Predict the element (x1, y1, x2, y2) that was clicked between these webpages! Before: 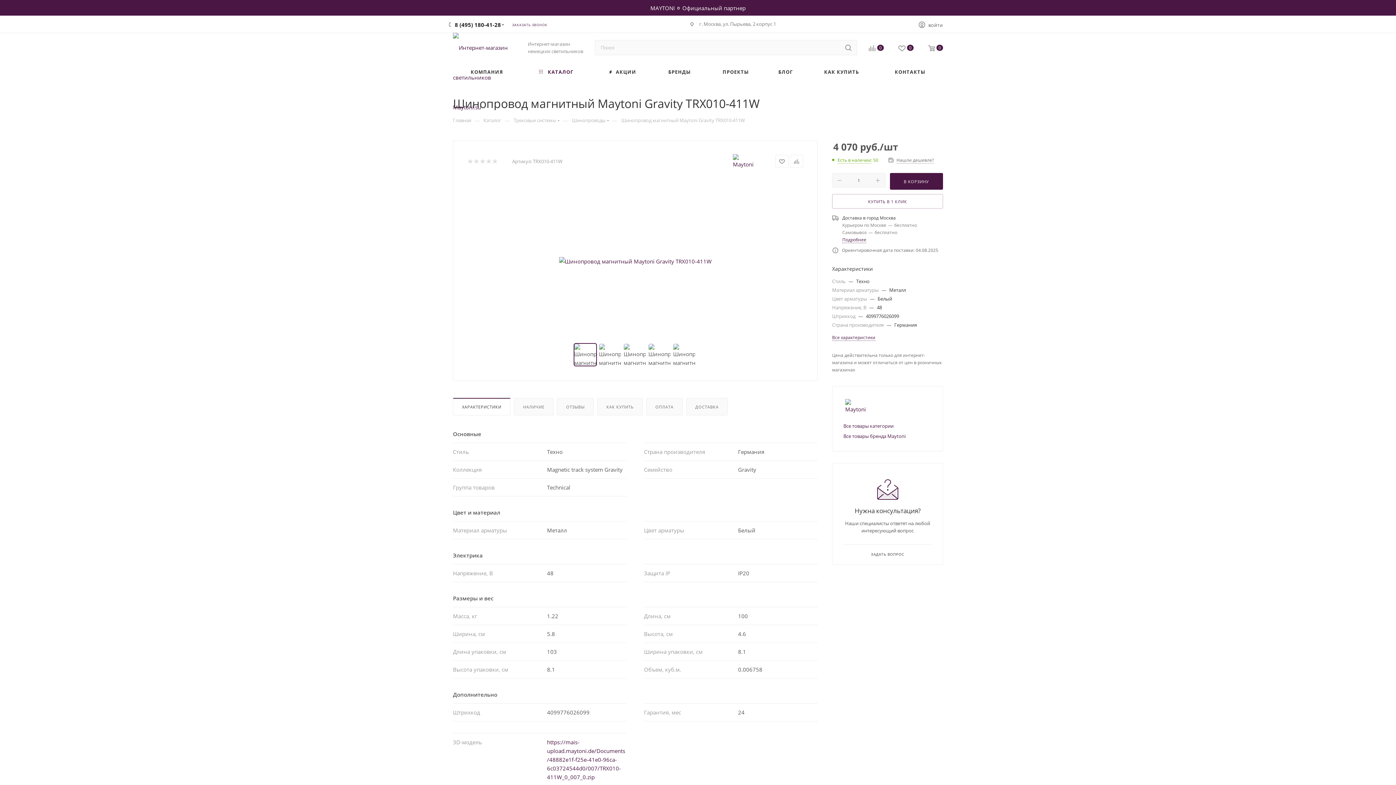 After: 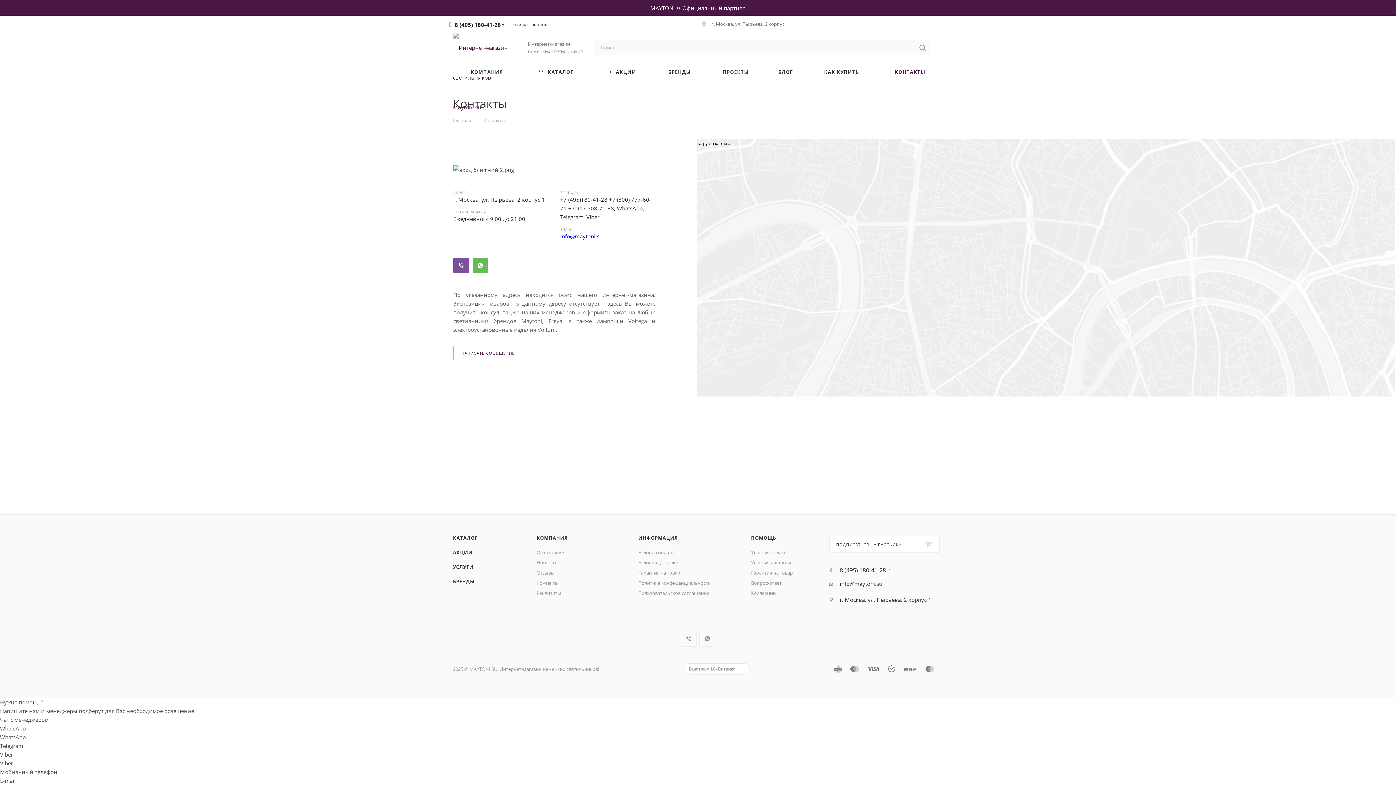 Action: label: КОНТАКТЫ bbox: (877, 62, 943, 81)